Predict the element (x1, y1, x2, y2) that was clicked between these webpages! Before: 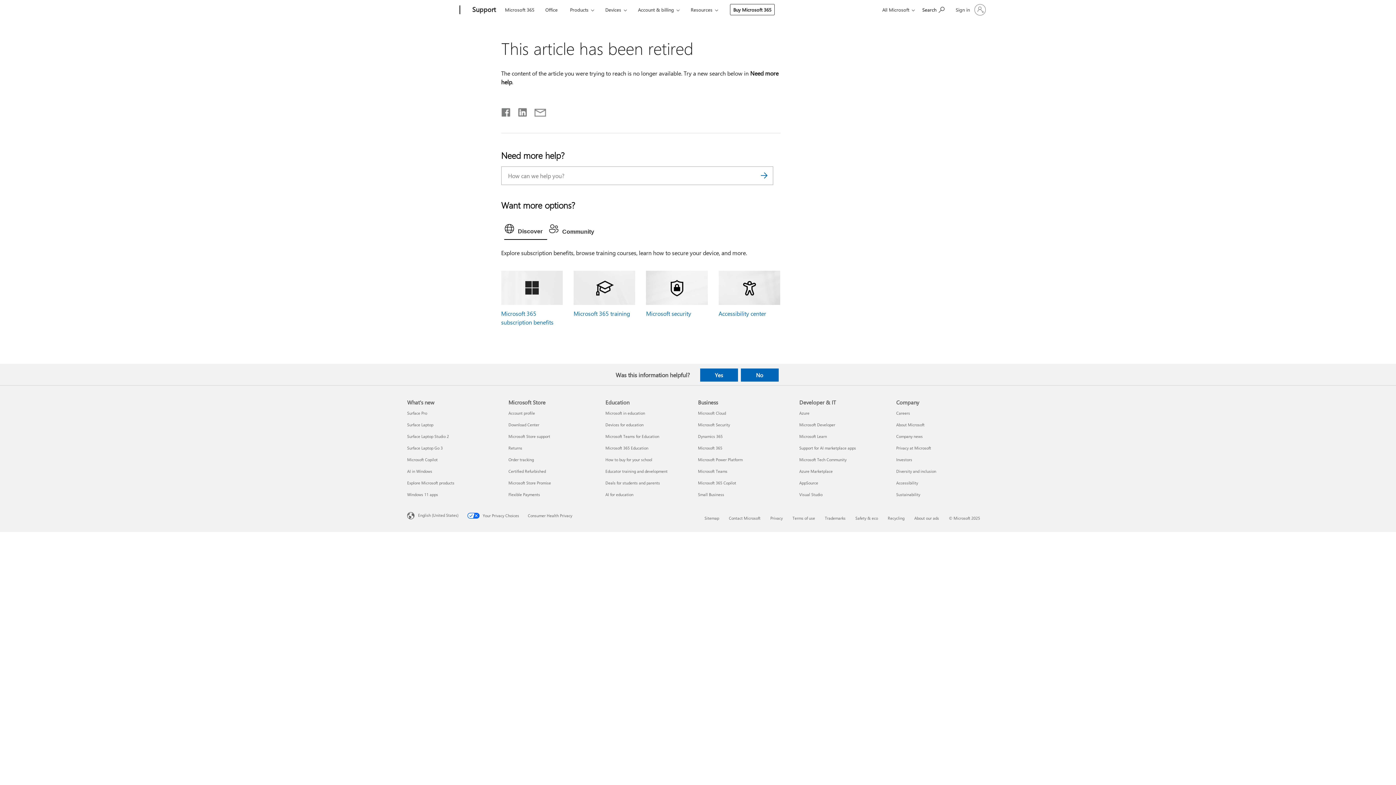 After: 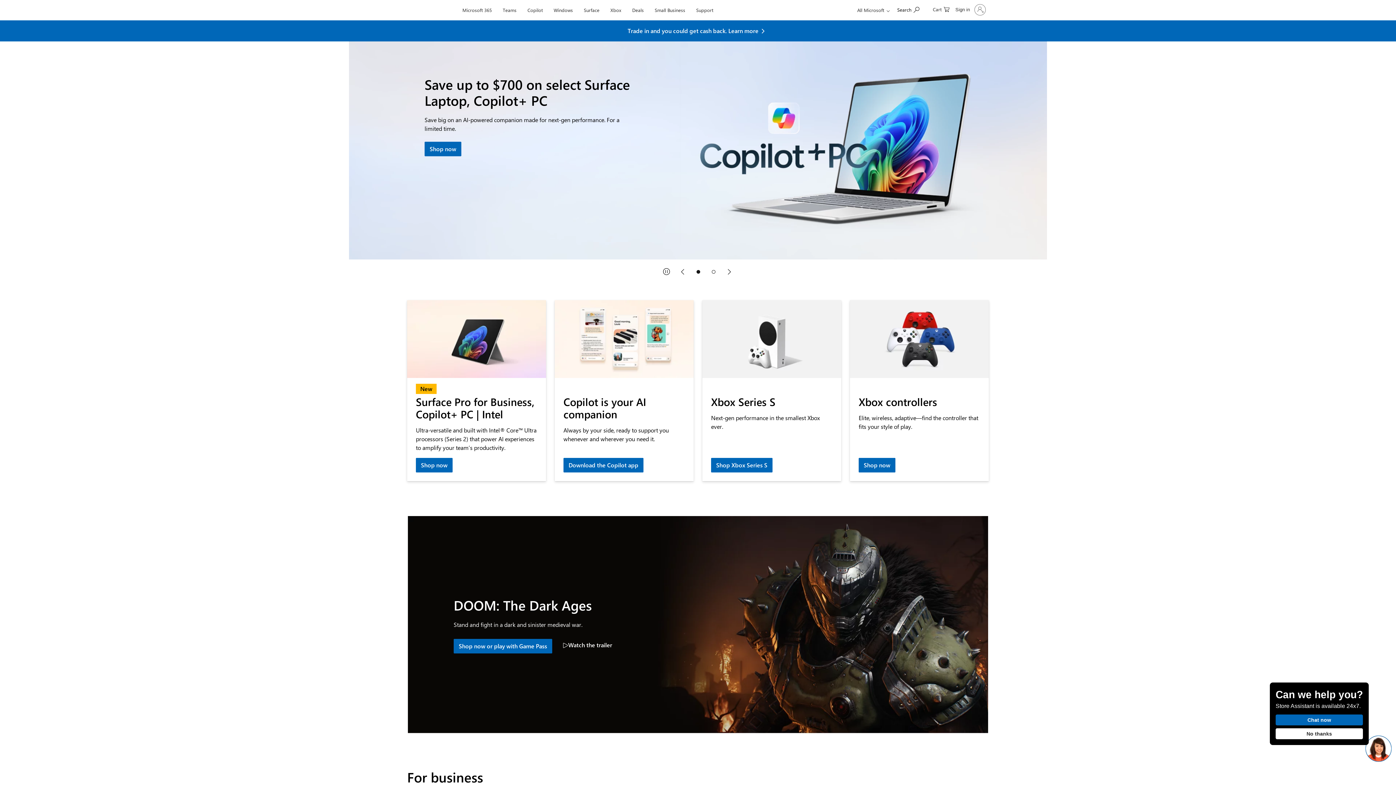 Action: label: Microsoft bbox: (407, 0, 457, 20)